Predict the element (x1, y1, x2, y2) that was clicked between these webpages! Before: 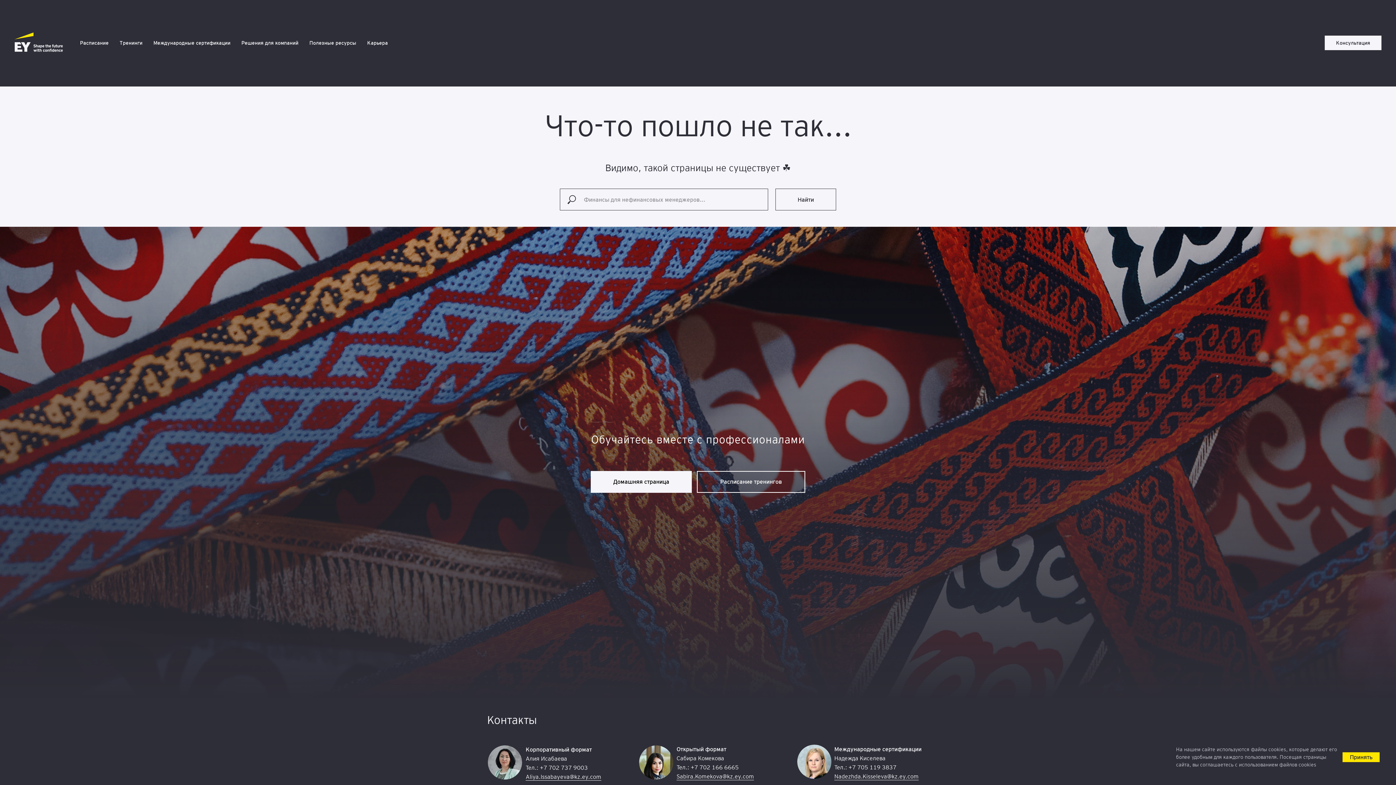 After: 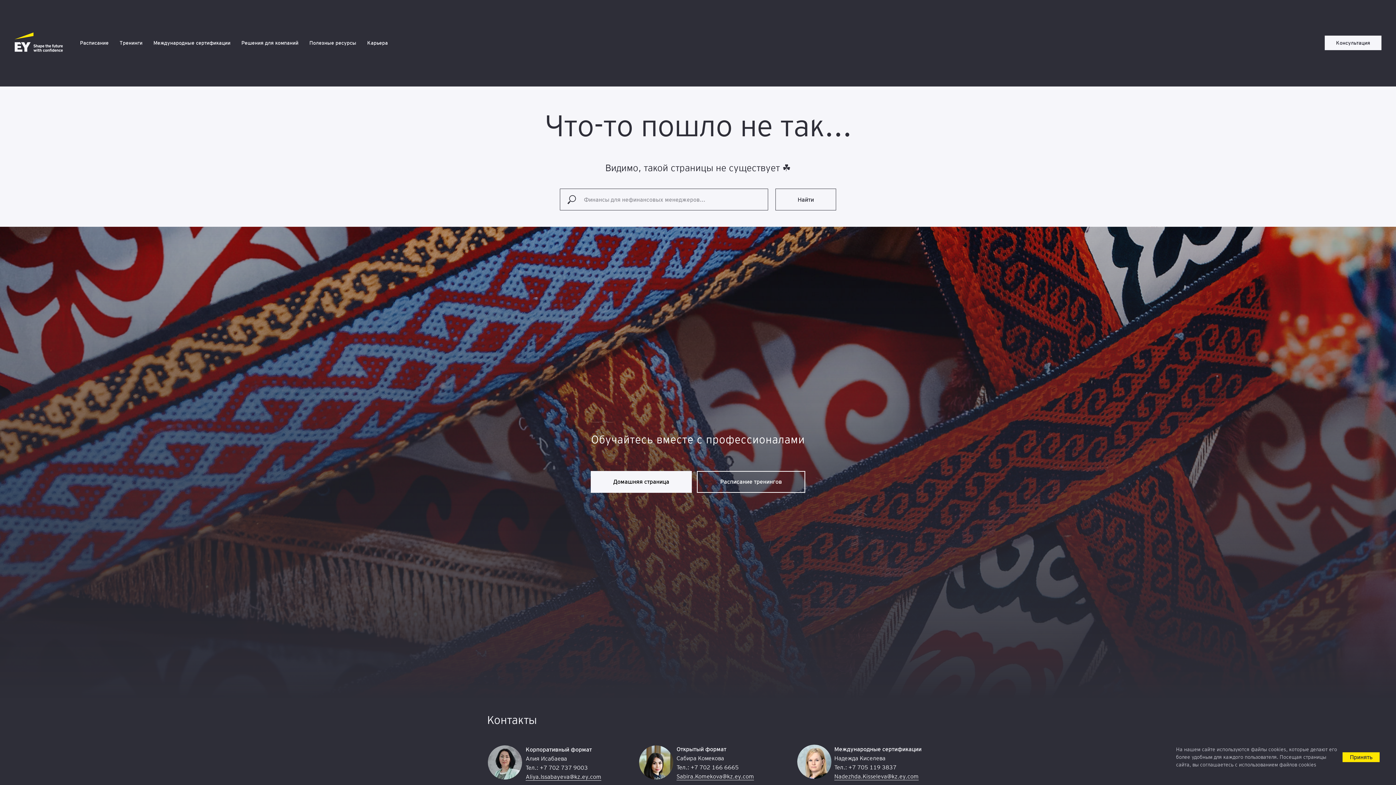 Action: bbox: (834, 773, 918, 780) label: Nadezhda.Kisseleva@kz.ey.com